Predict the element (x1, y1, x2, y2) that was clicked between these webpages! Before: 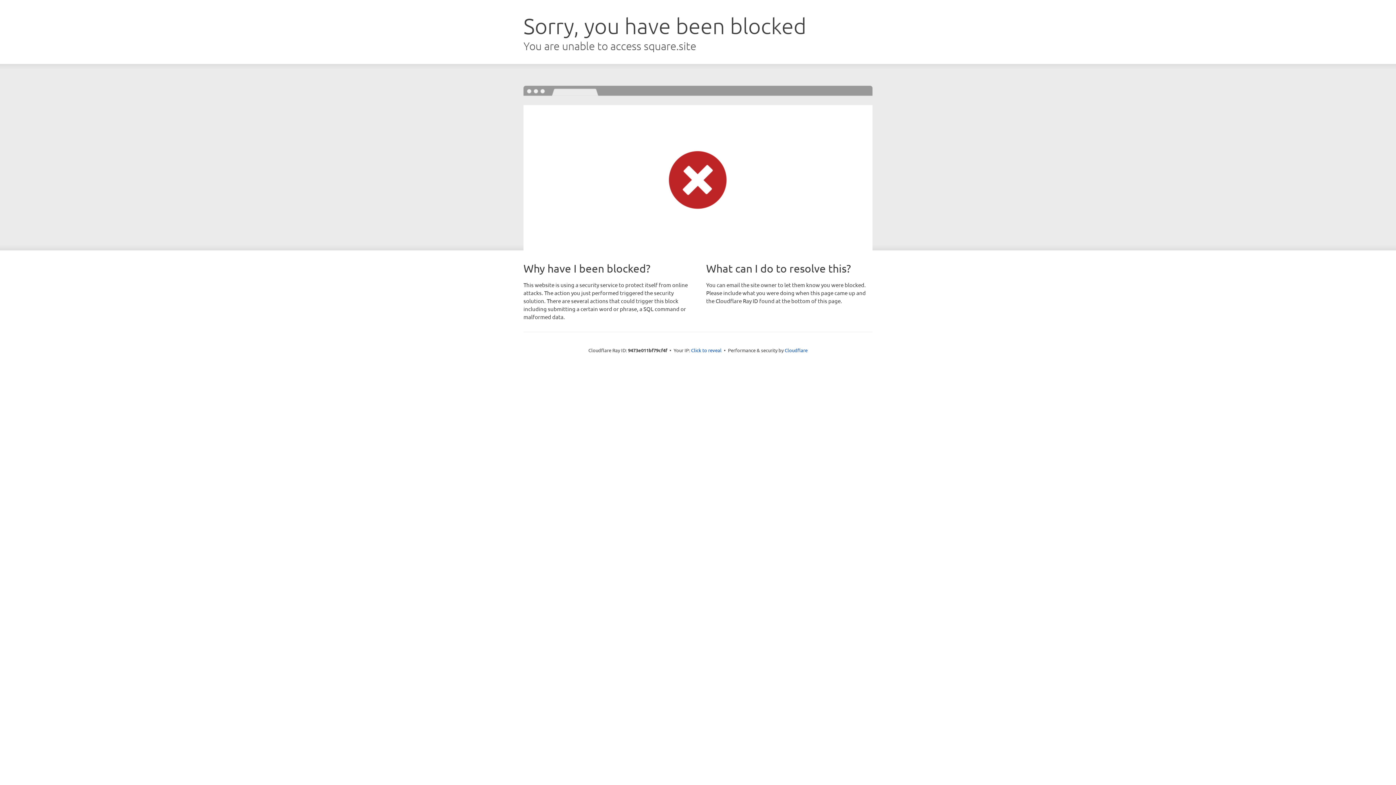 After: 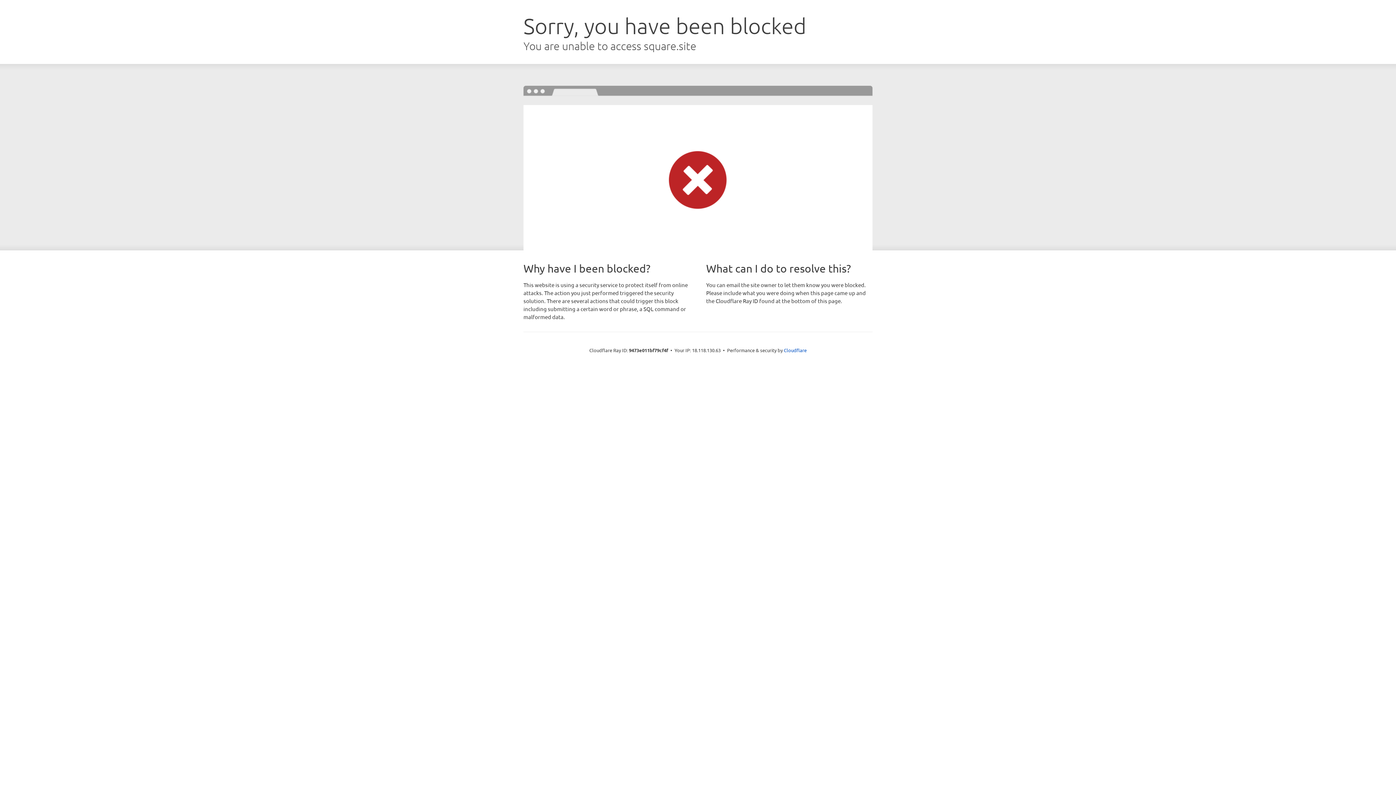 Action: label: Click to reveal bbox: (691, 346, 721, 353)